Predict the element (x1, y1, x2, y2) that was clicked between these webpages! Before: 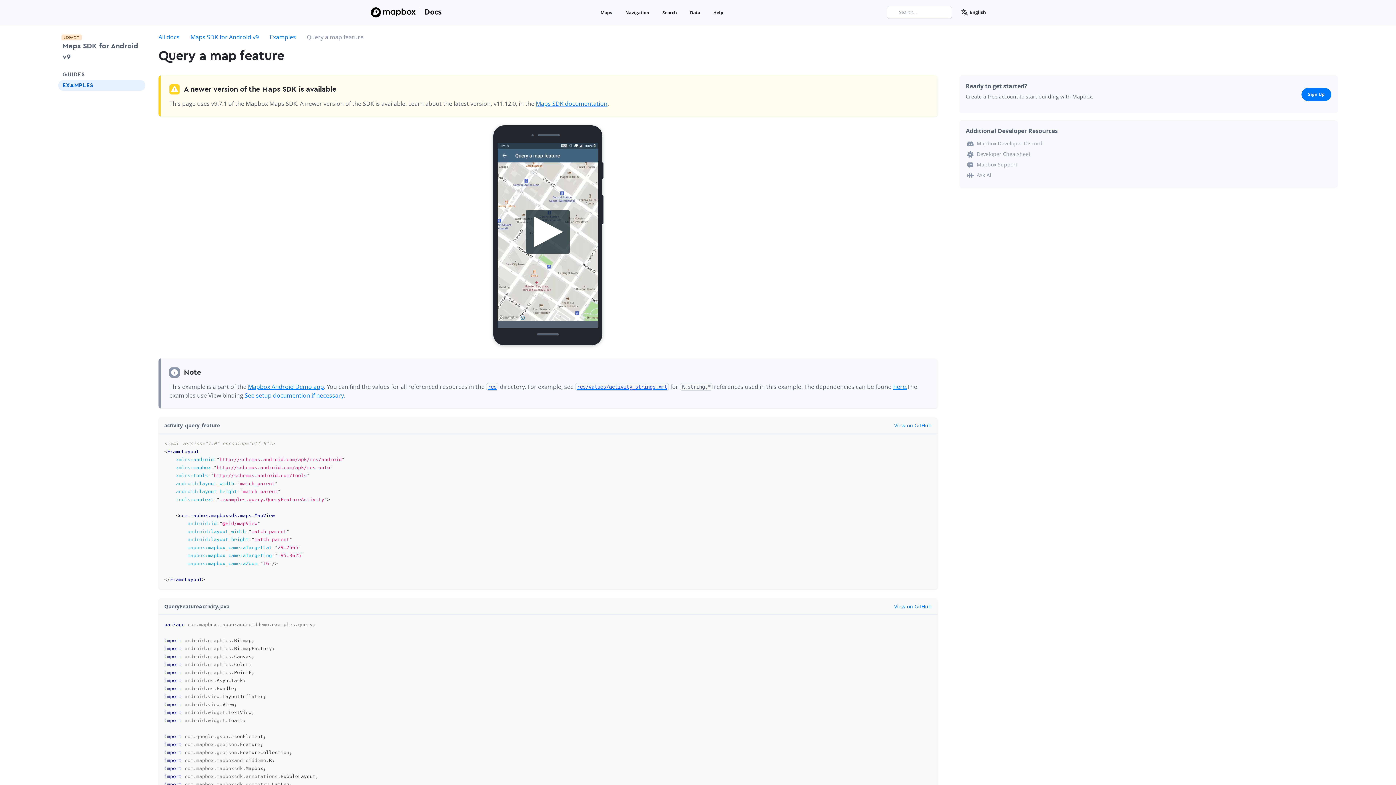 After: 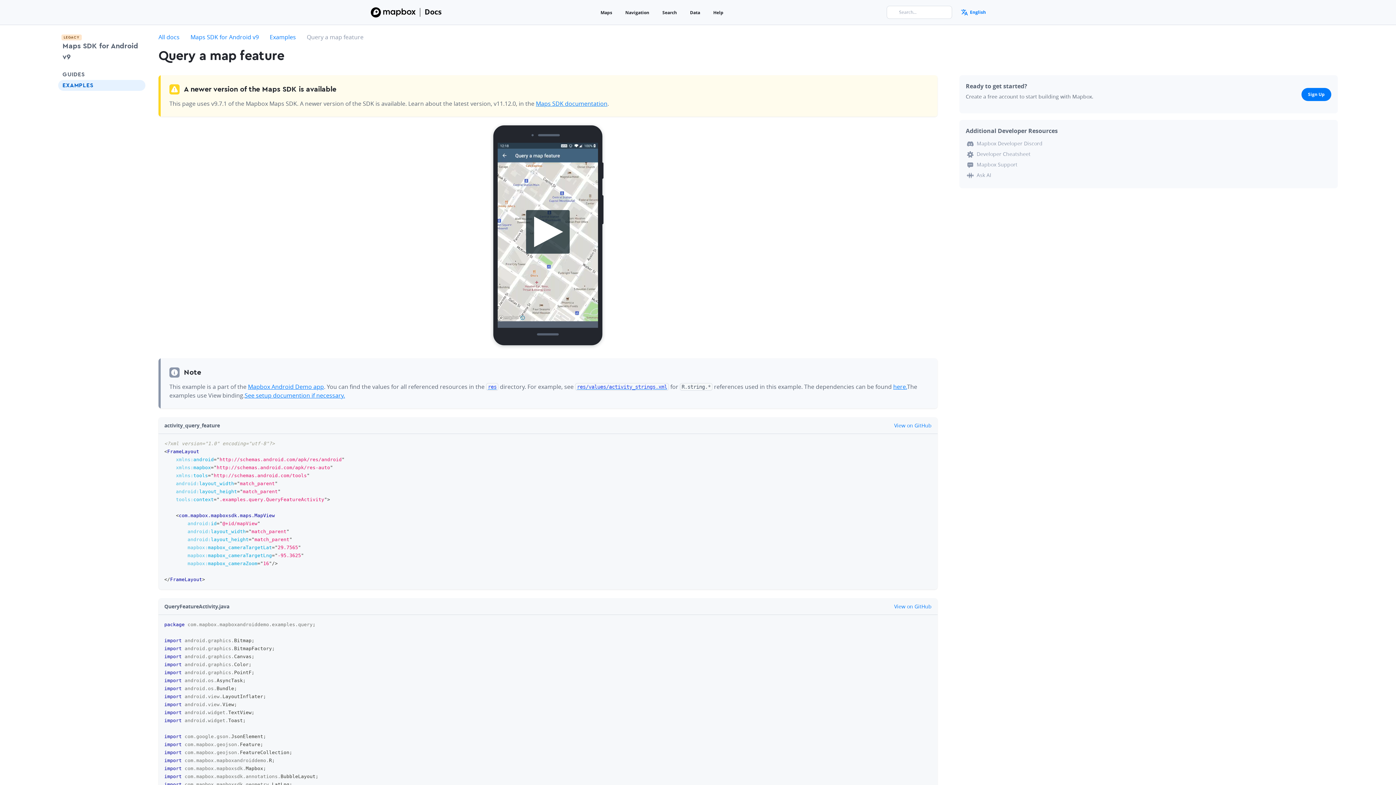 Action: label: English
caret-down bbox: (961, 8, 992, 16)